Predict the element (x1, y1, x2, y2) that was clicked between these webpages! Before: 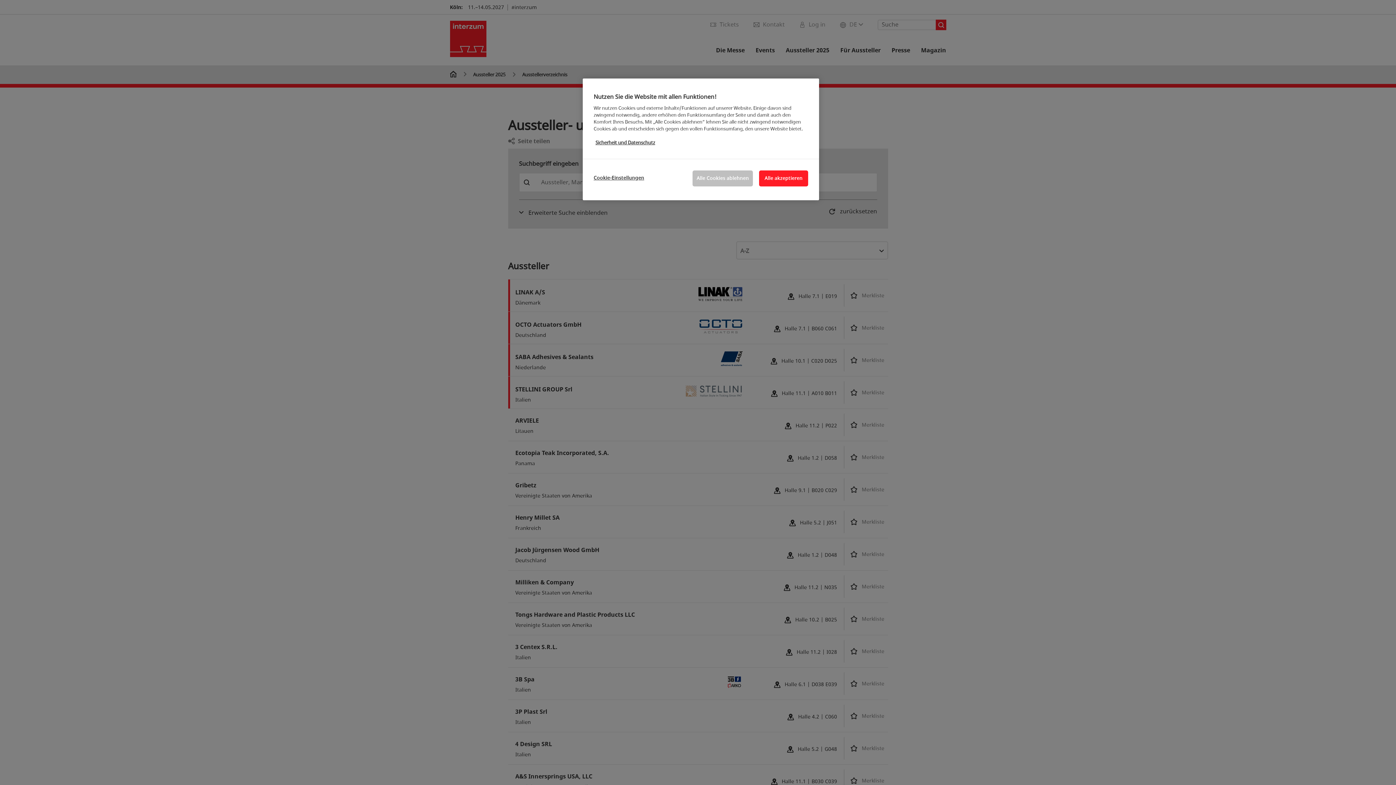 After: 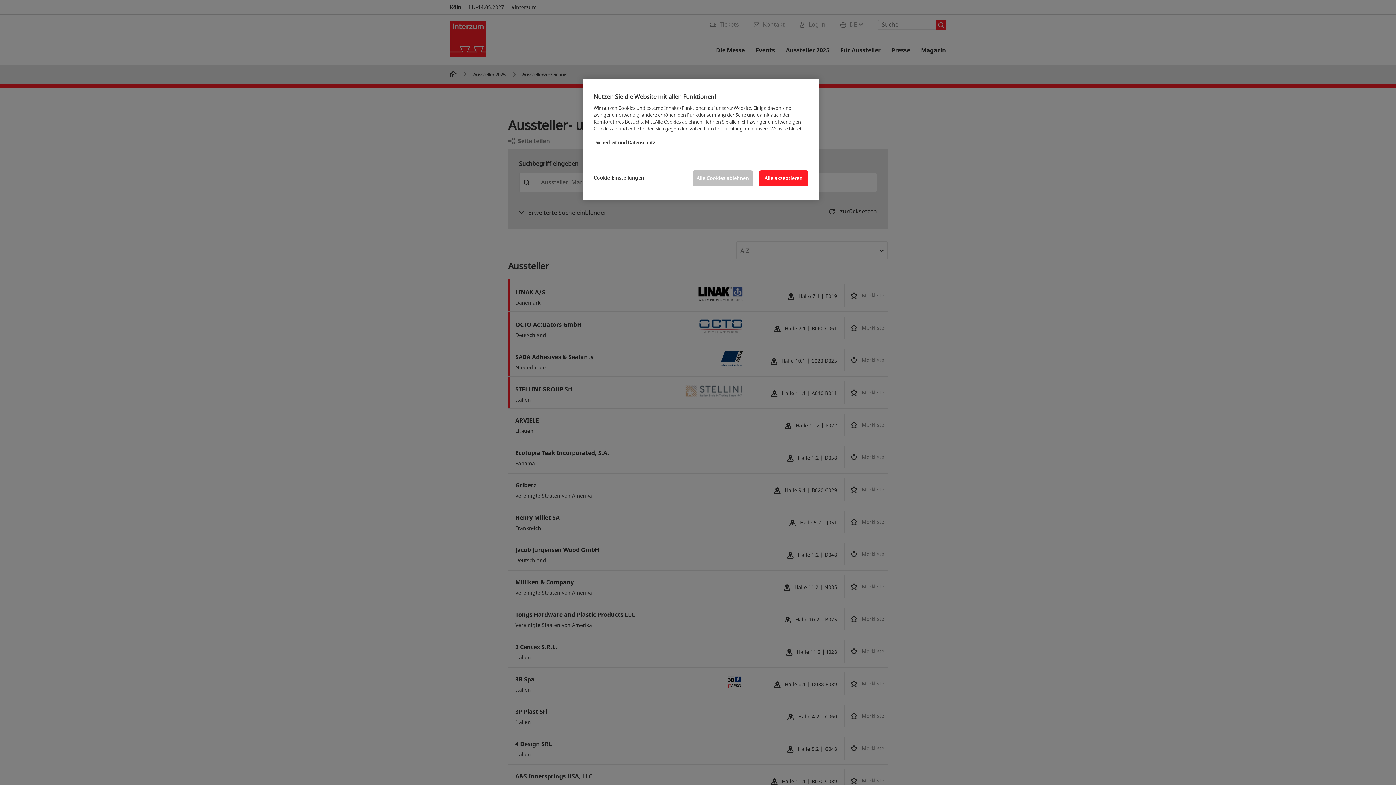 Action: label: Weitere Informationen zum Datenschutz, wird in neuer registerkarte geöffnet bbox: (595, 139, 655, 146)